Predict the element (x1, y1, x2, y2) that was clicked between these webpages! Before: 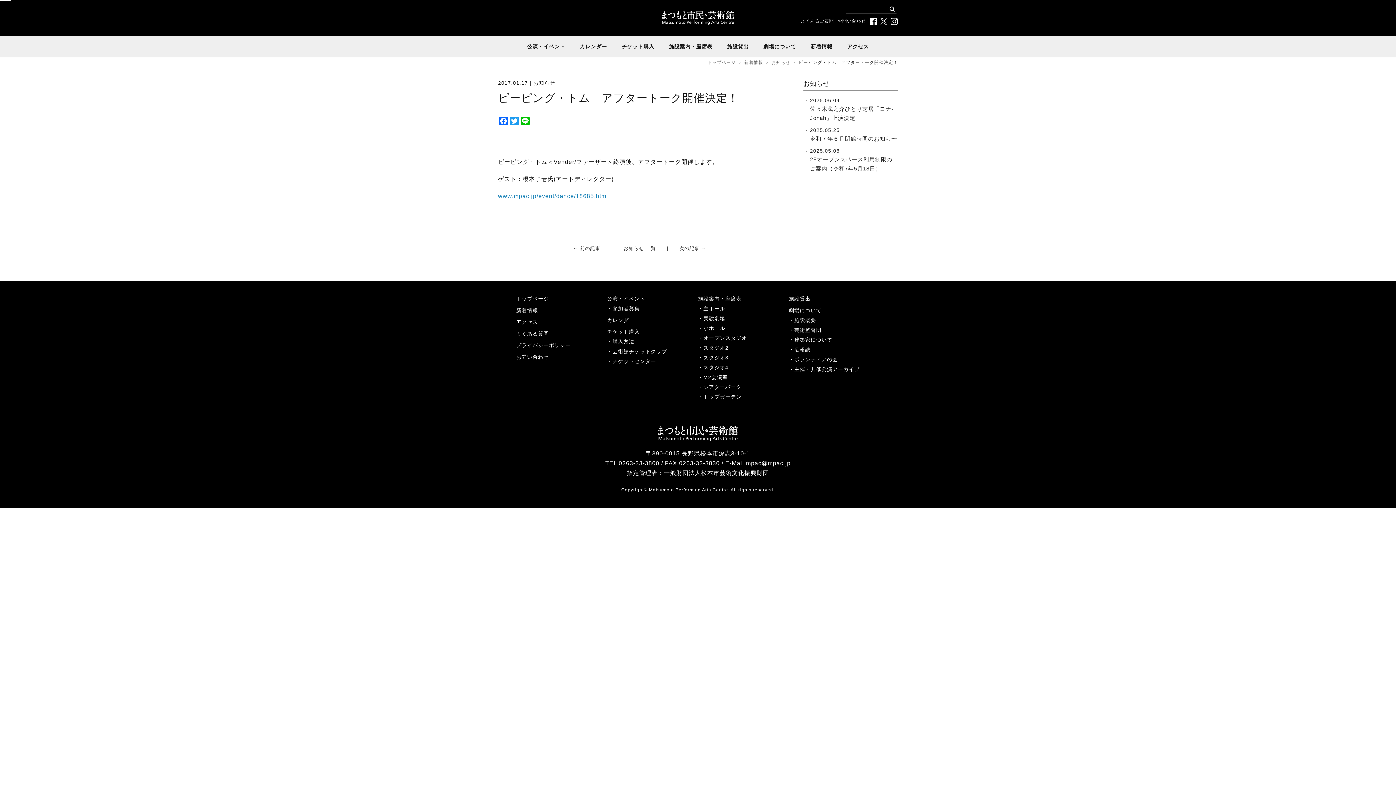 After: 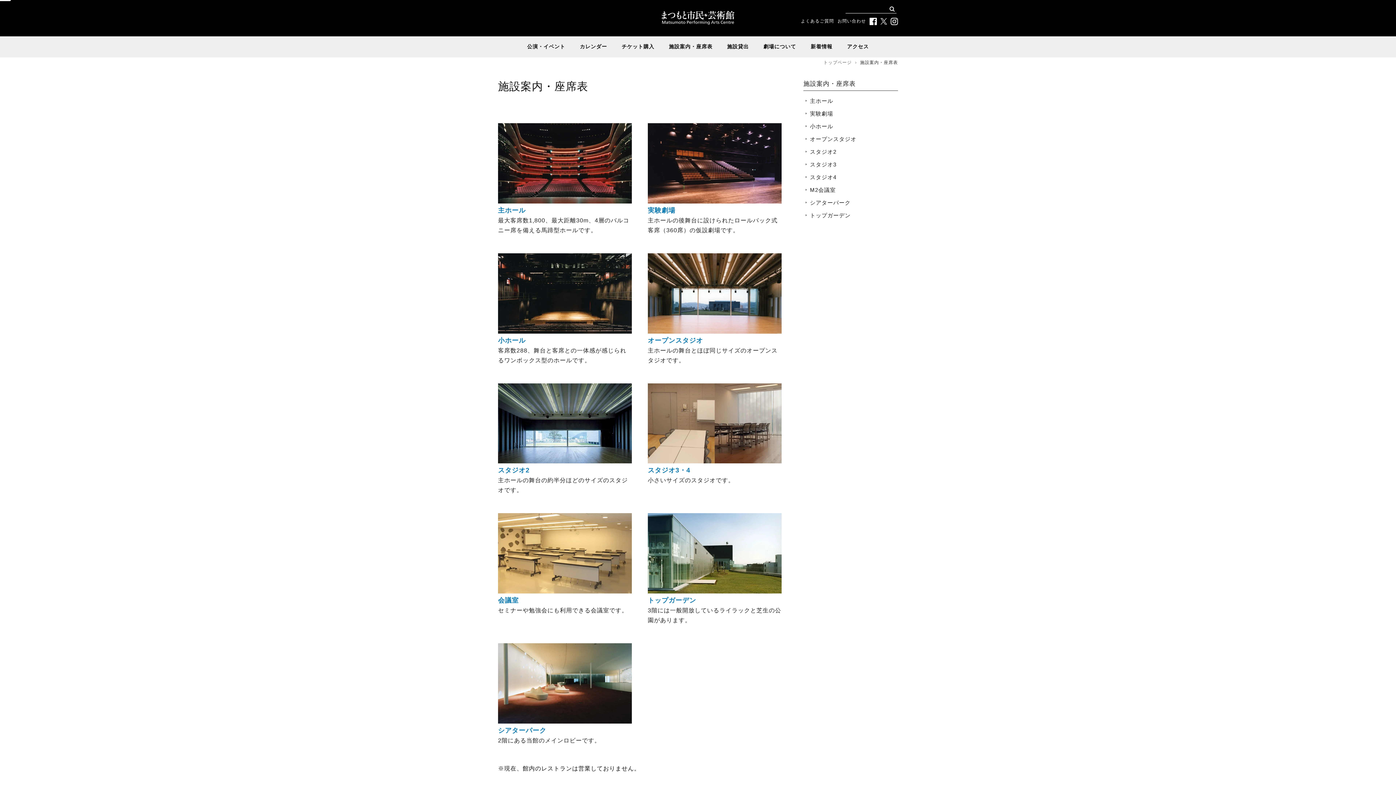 Action: label: 施設案内・座席表 bbox: (669, 36, 712, 51)